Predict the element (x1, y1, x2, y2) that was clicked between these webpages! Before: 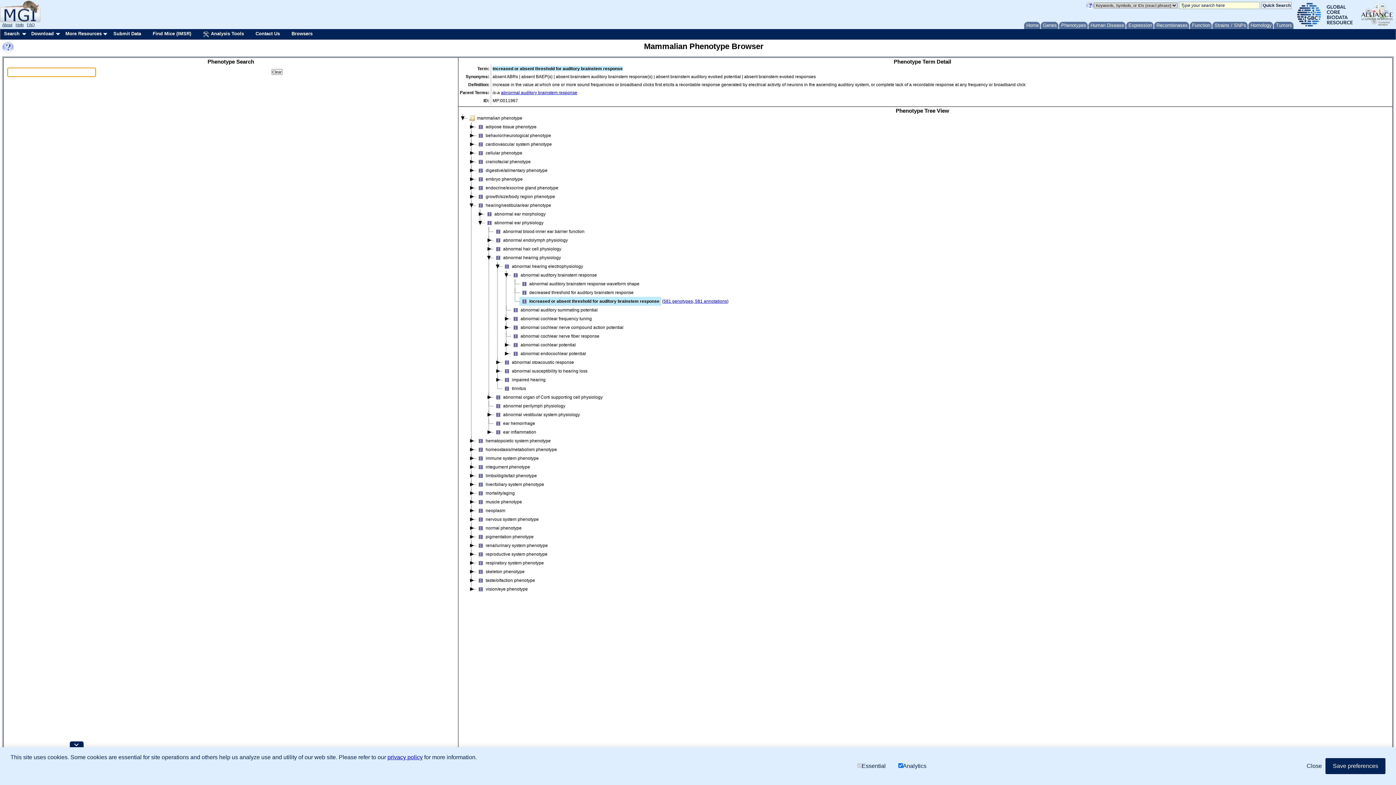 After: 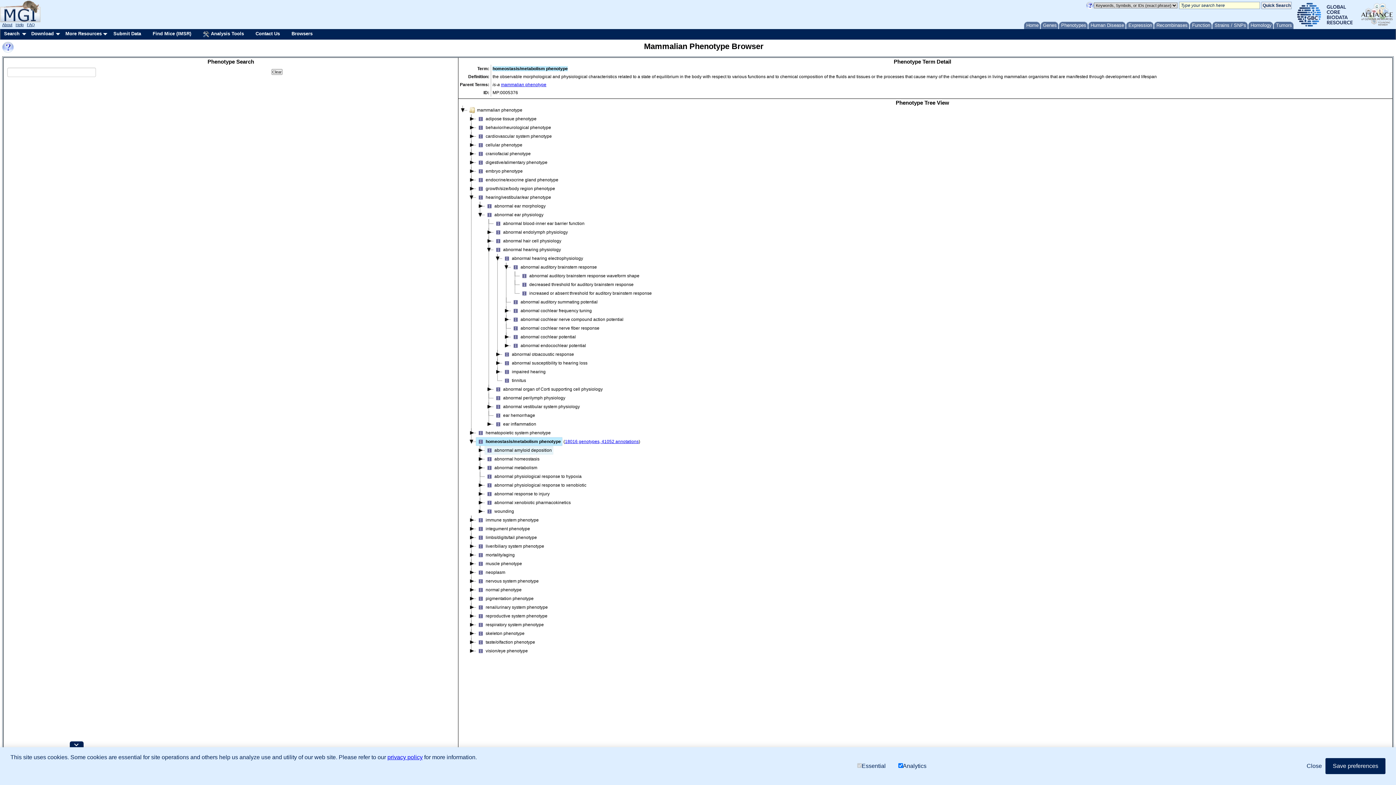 Action: bbox: (476, 445, 558, 454) label: homeostasis/metabolism phenotype